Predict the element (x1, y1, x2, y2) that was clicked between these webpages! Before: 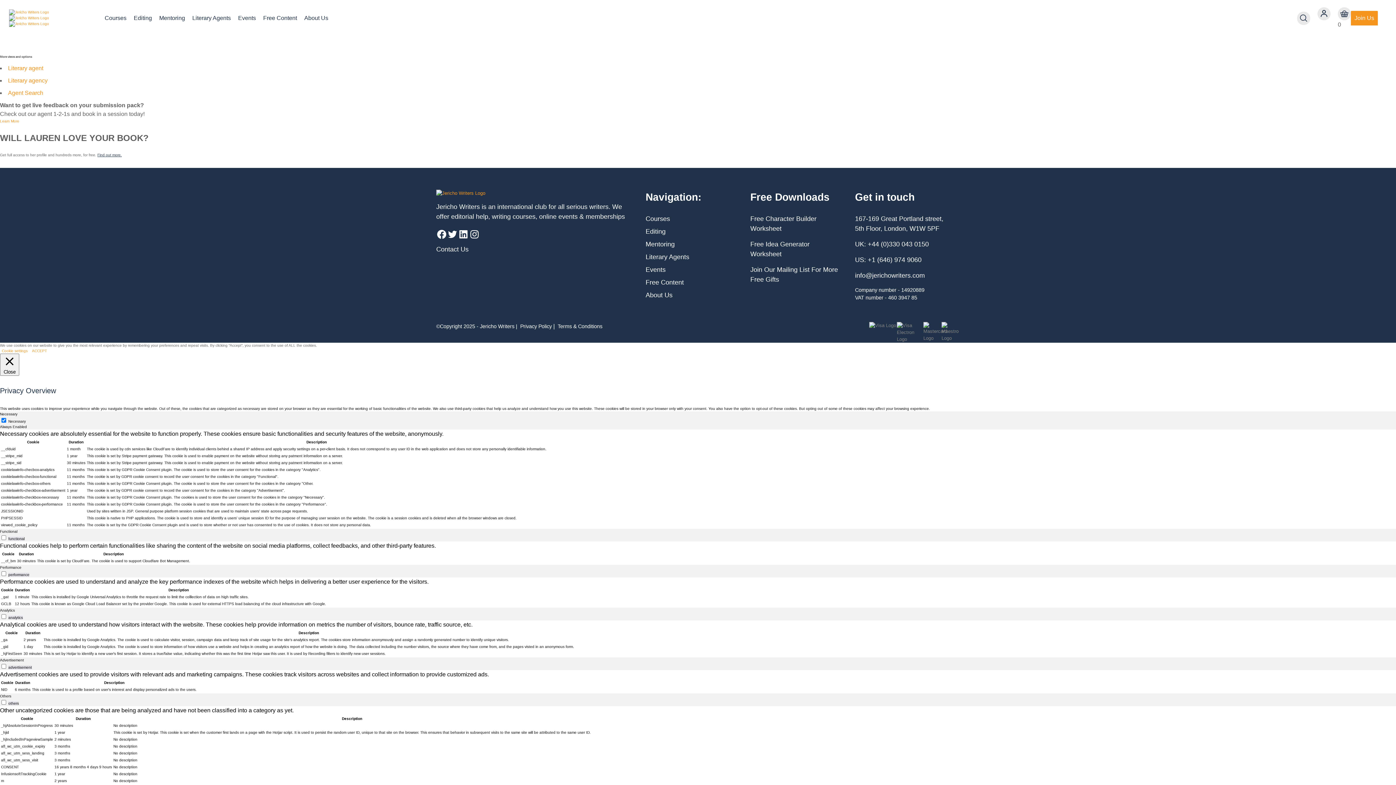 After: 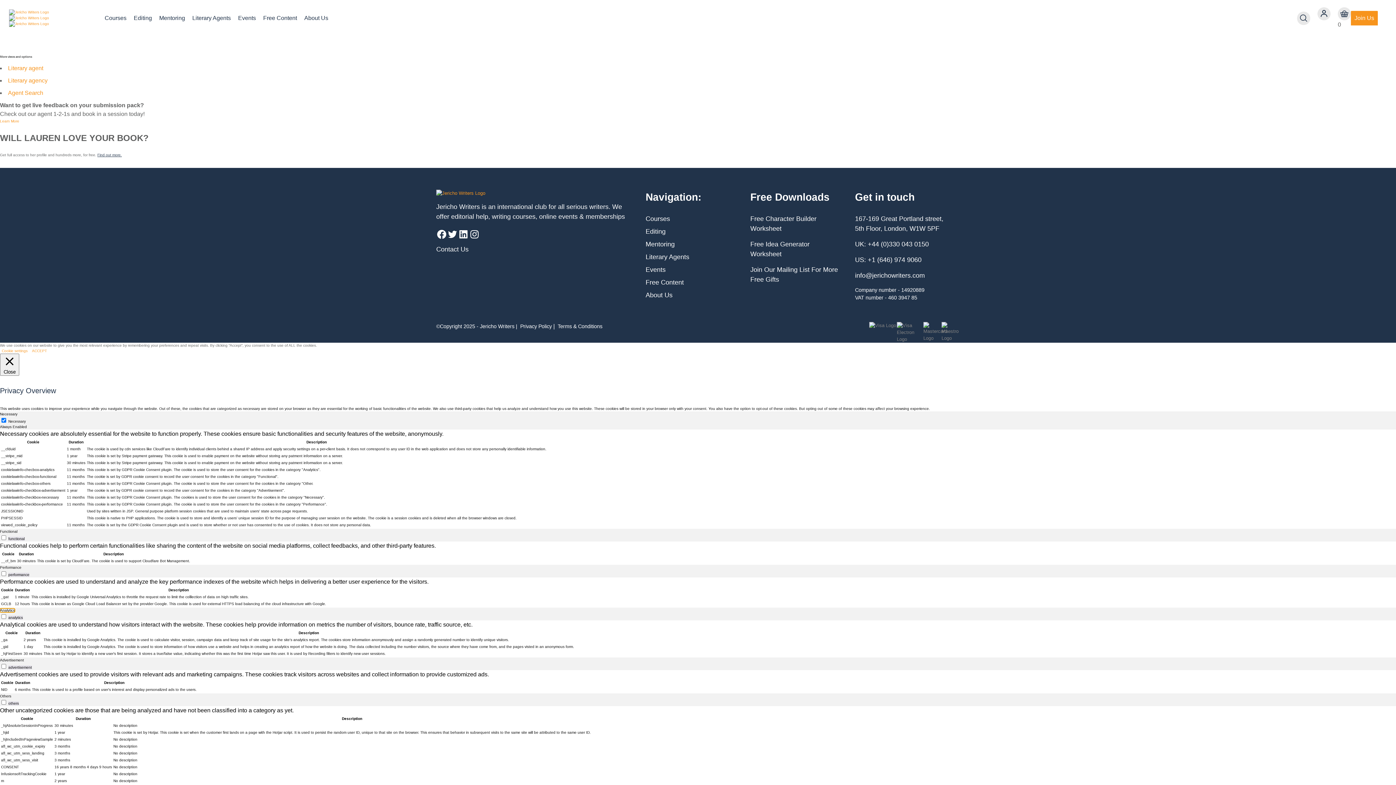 Action: label: Analytics bbox: (0, 608, 14, 612)